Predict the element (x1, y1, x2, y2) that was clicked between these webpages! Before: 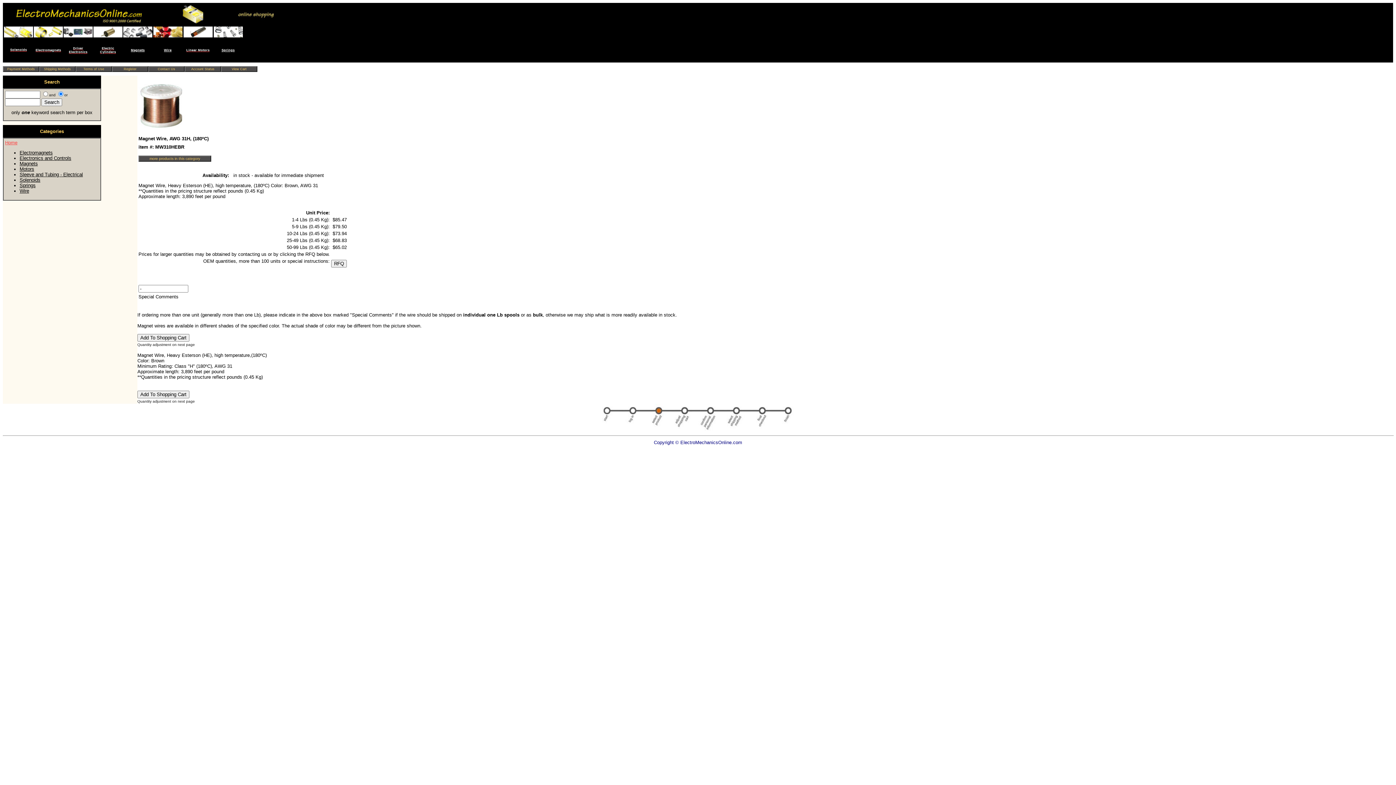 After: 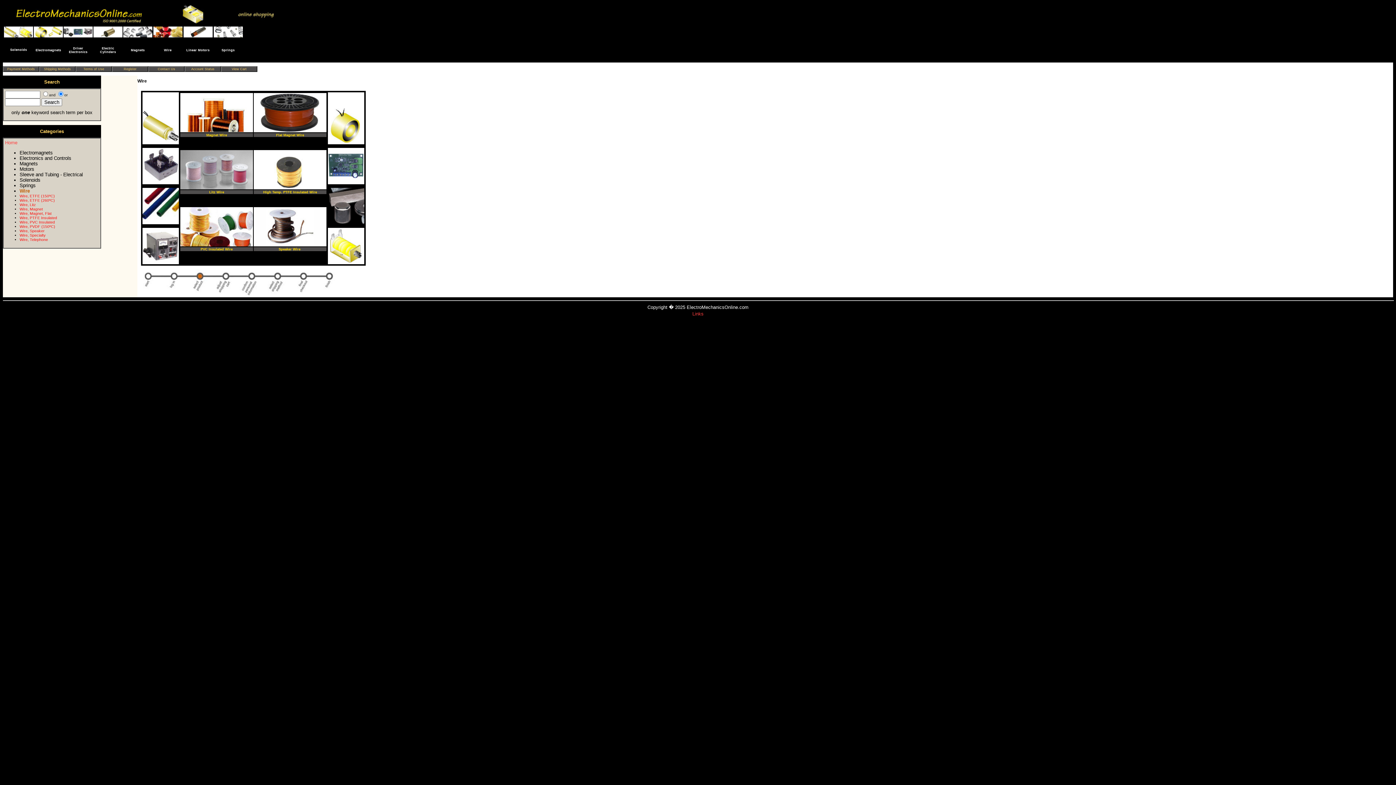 Action: label: Wire bbox: (19, 188, 29, 193)